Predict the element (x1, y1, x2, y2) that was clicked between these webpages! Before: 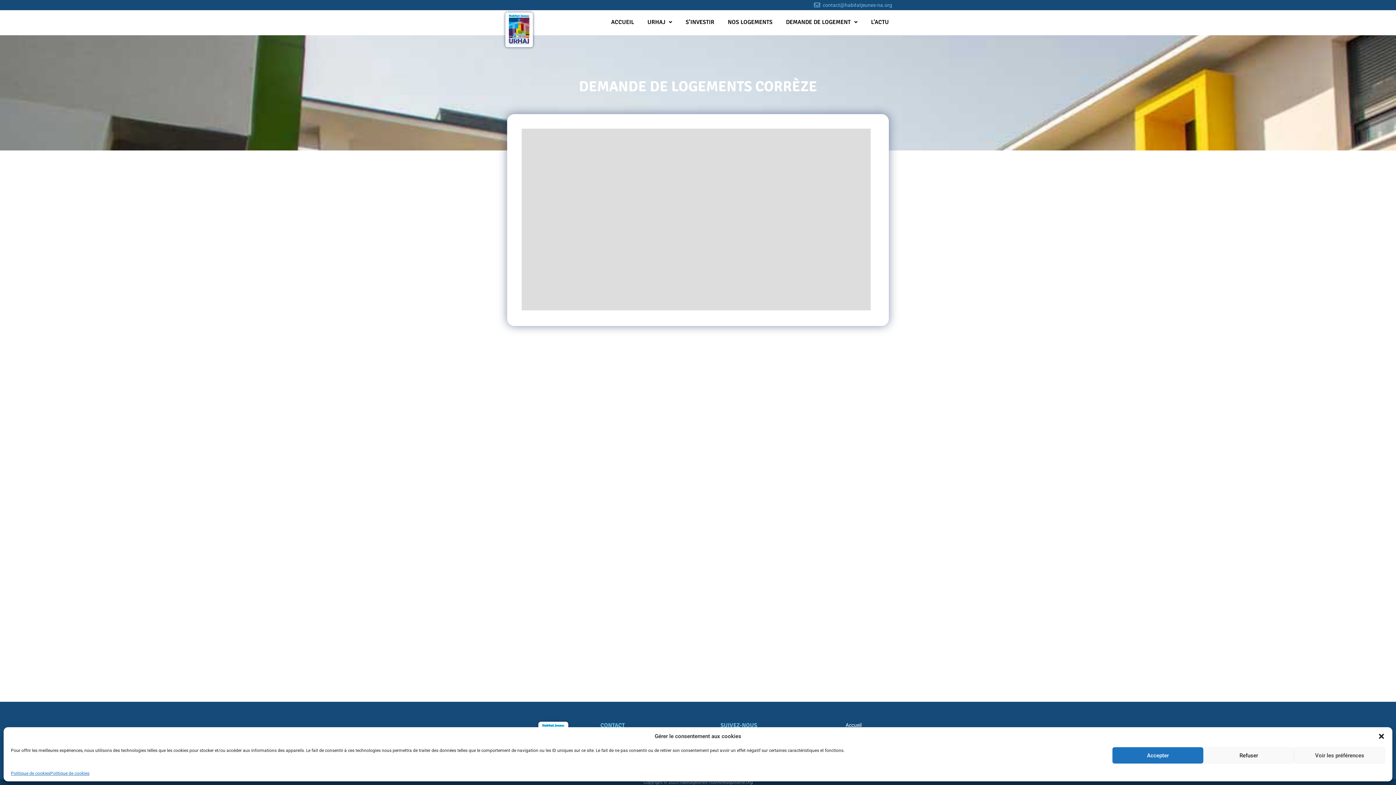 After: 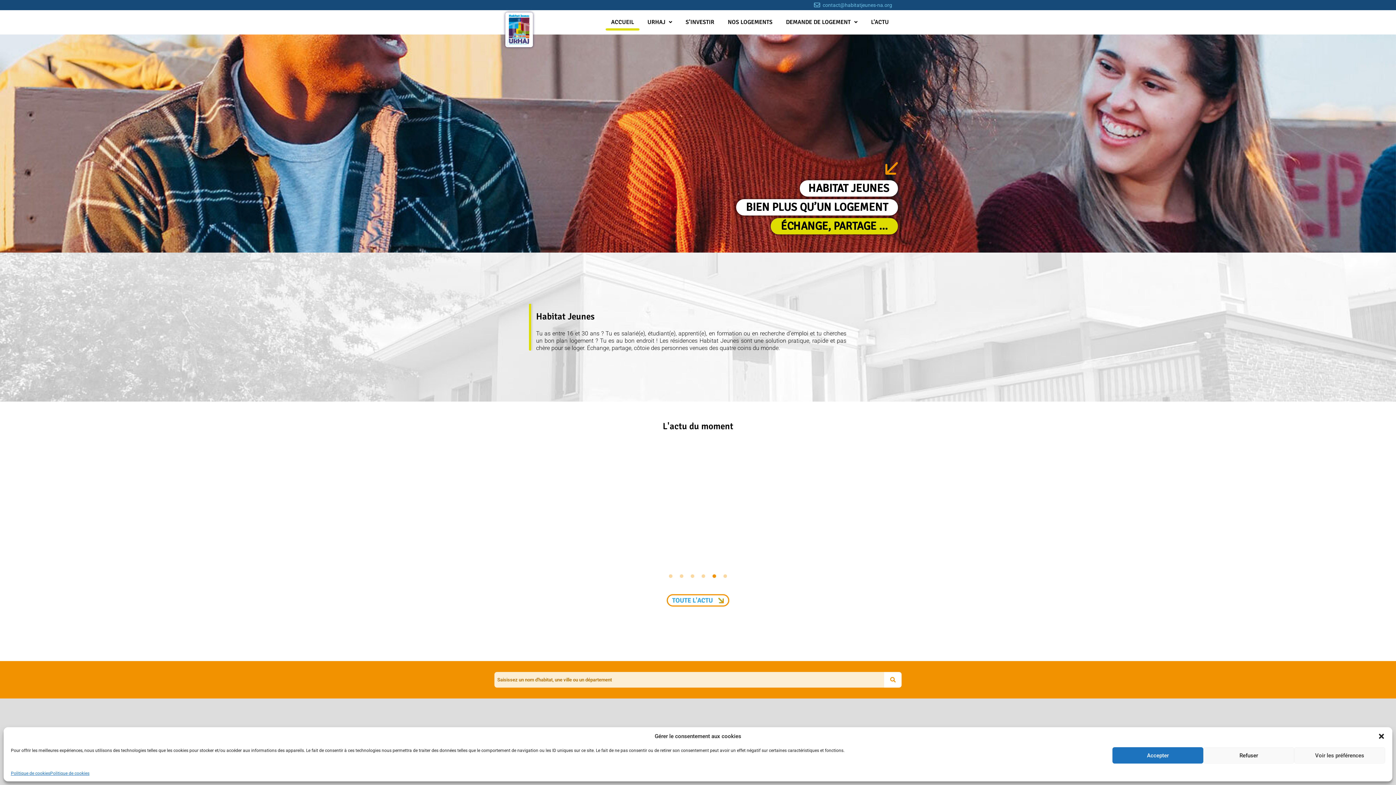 Action: bbox: (779, 722, 861, 729) label: Accueil